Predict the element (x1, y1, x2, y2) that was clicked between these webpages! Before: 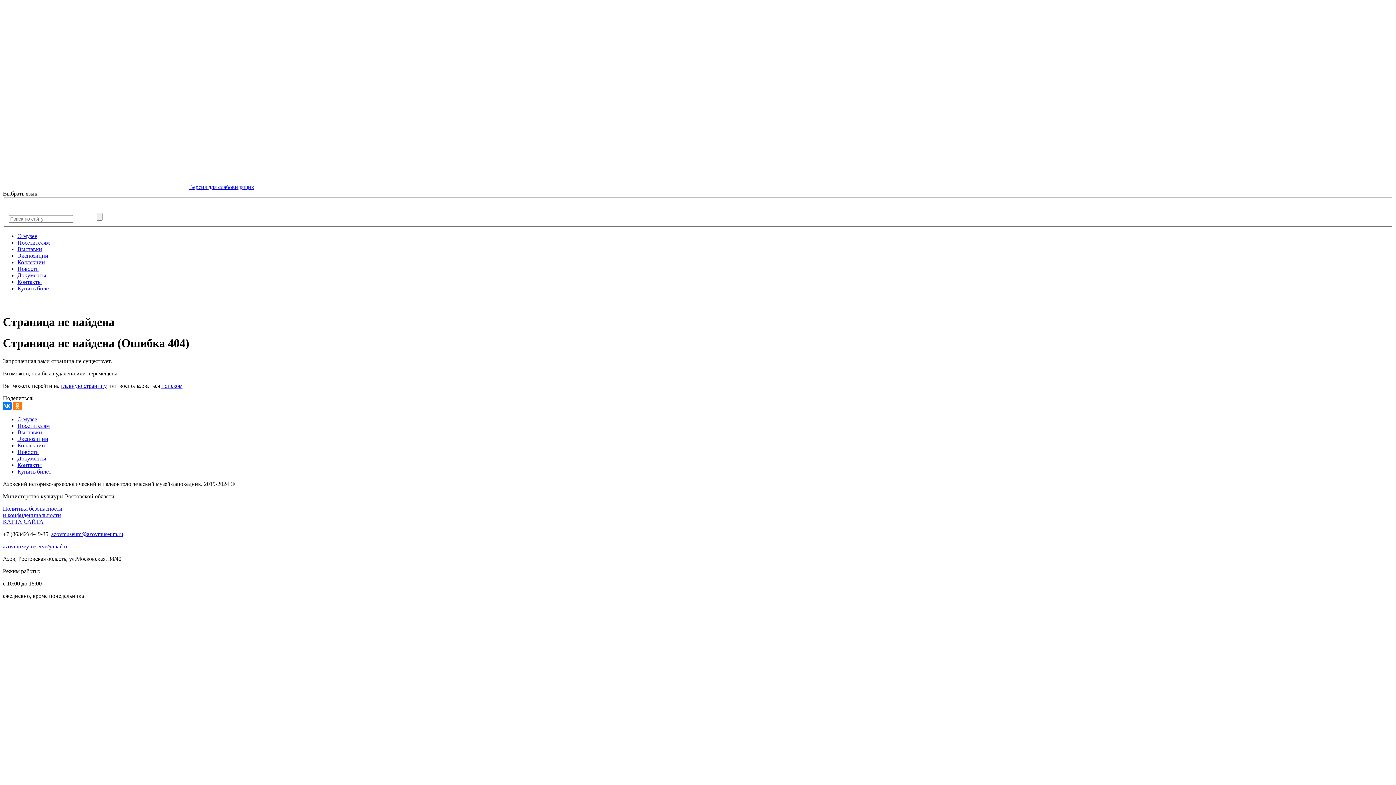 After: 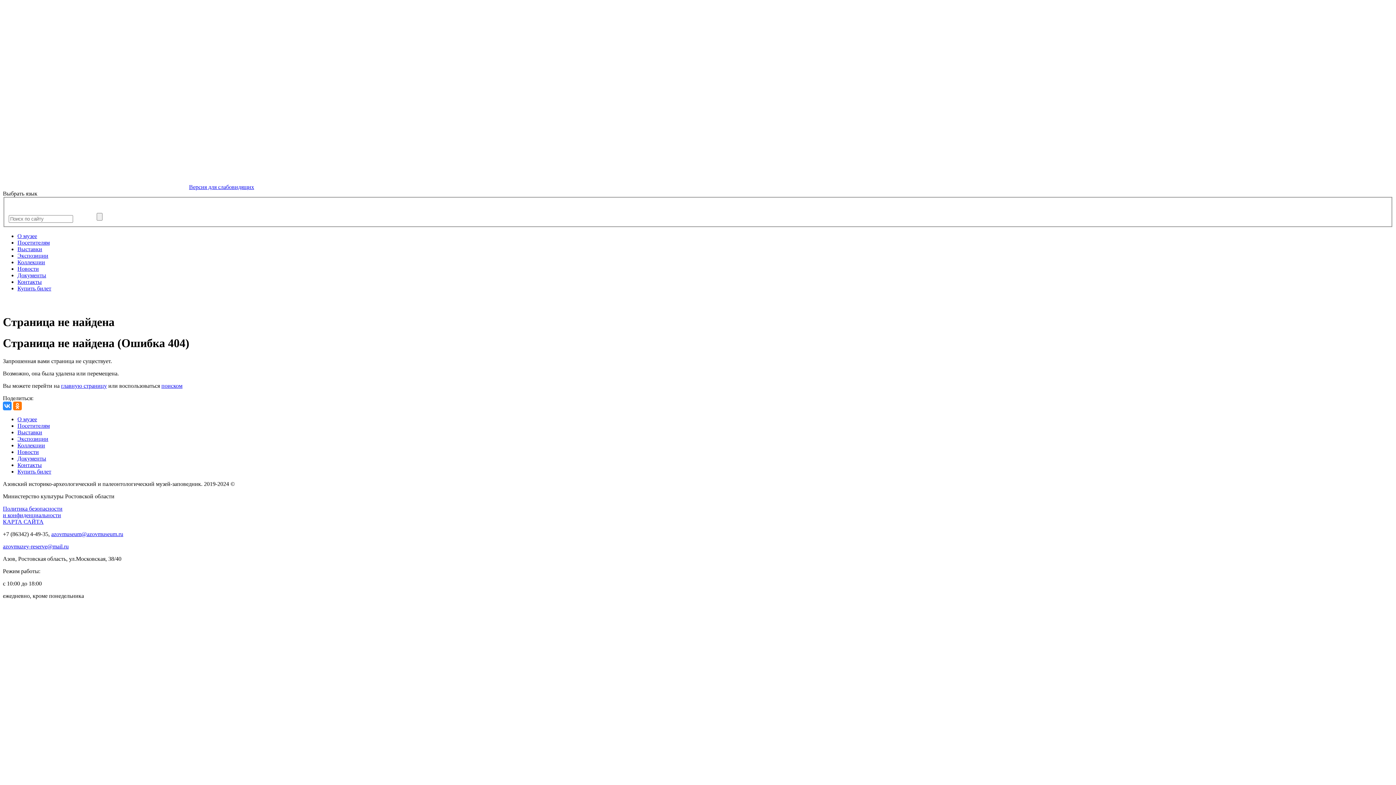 Action: bbox: (2, 401, 11, 410)